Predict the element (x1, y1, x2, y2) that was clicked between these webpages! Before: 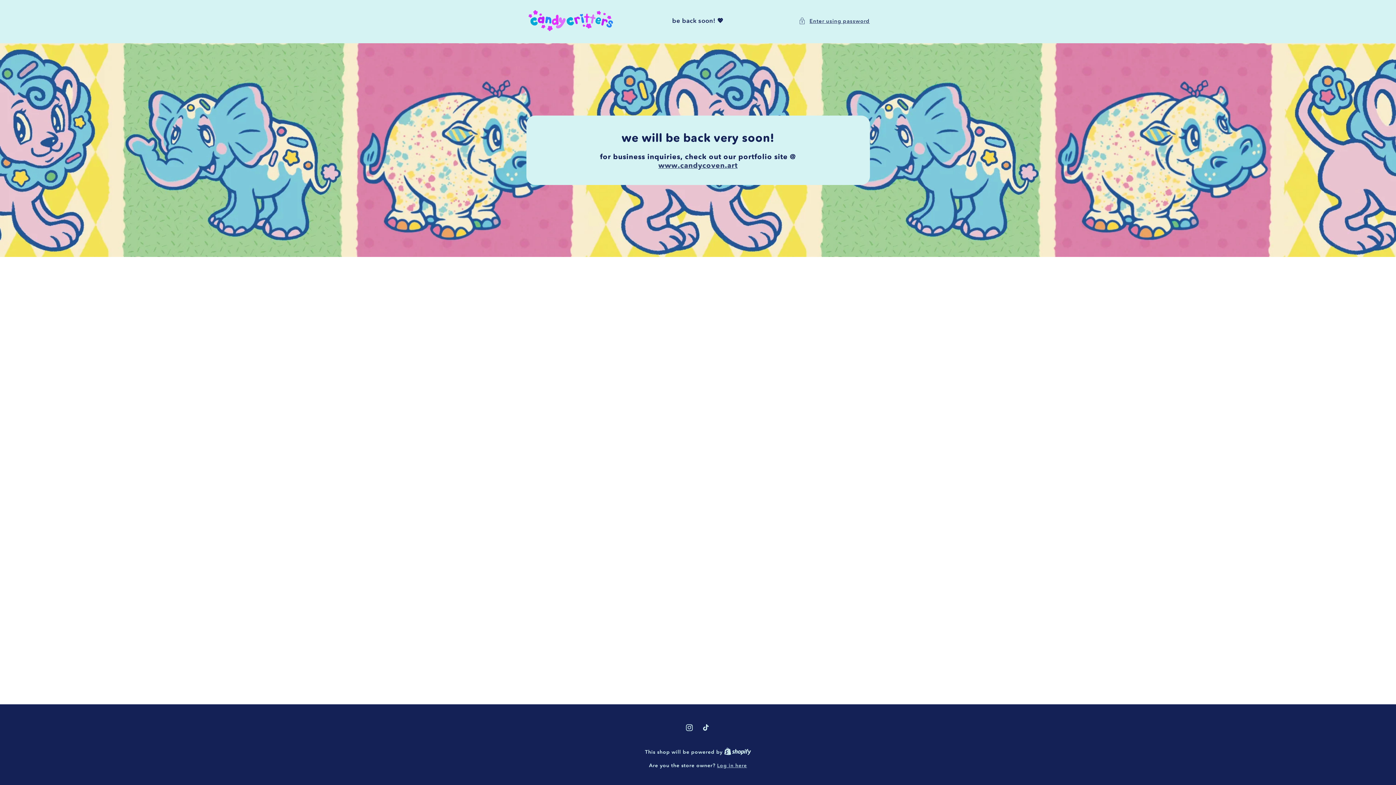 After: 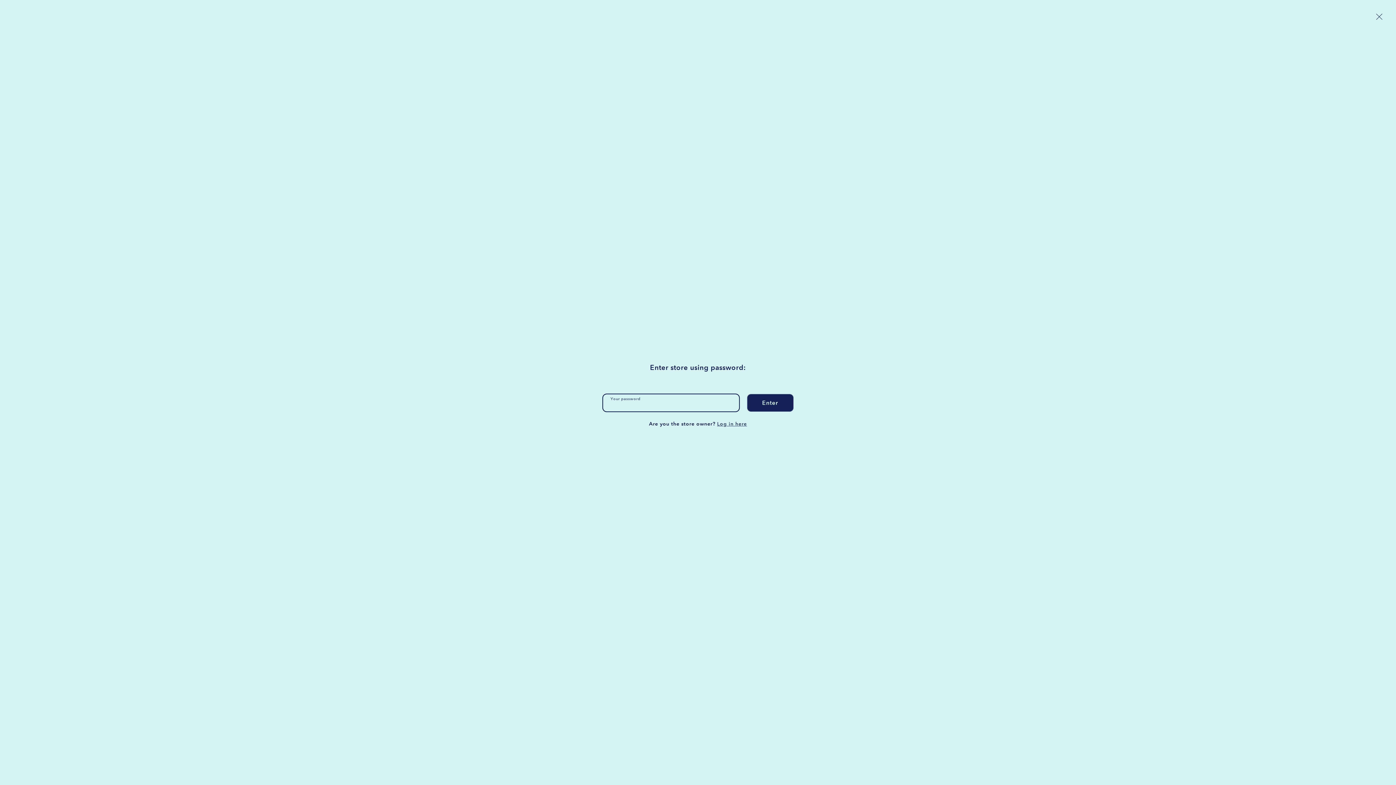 Action: label: Enter using password bbox: (799, 16, 870, 25)